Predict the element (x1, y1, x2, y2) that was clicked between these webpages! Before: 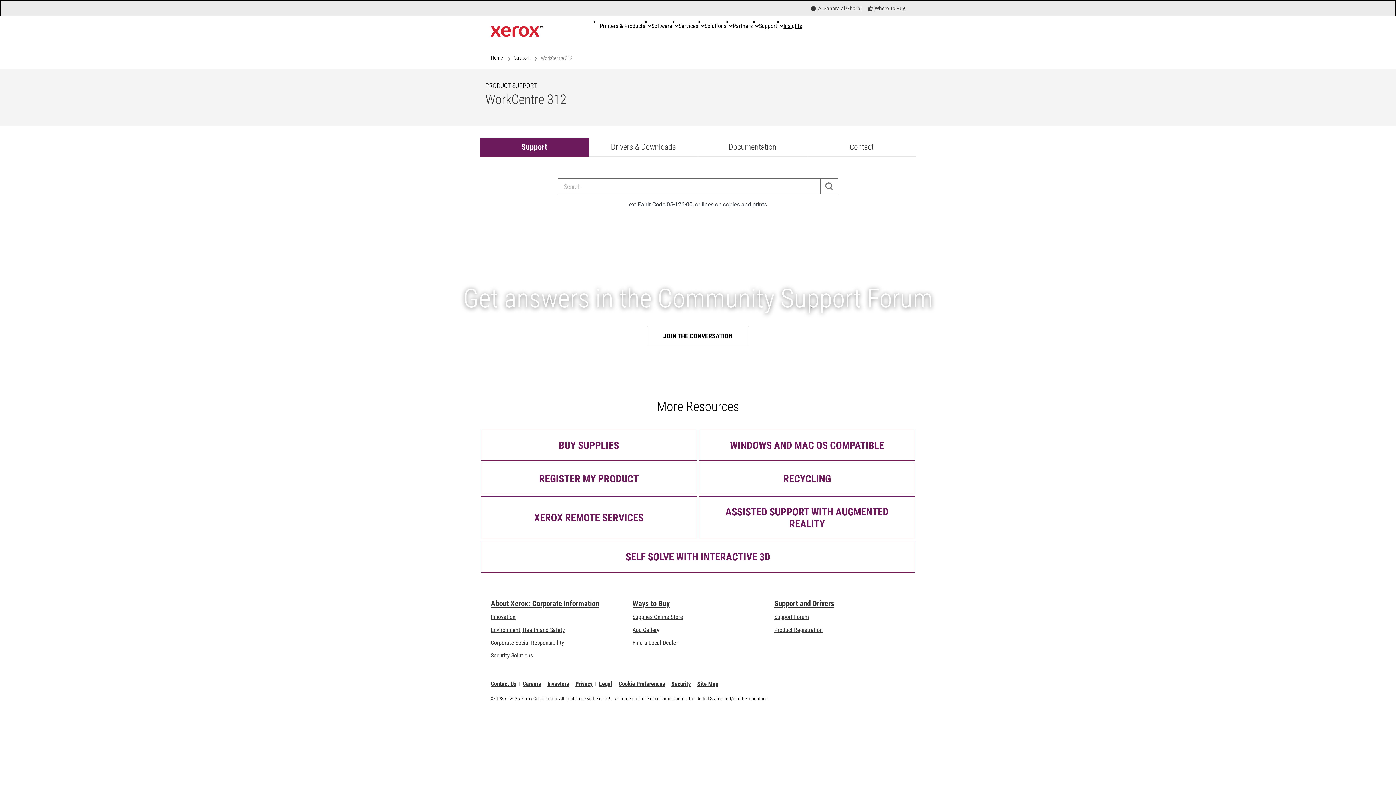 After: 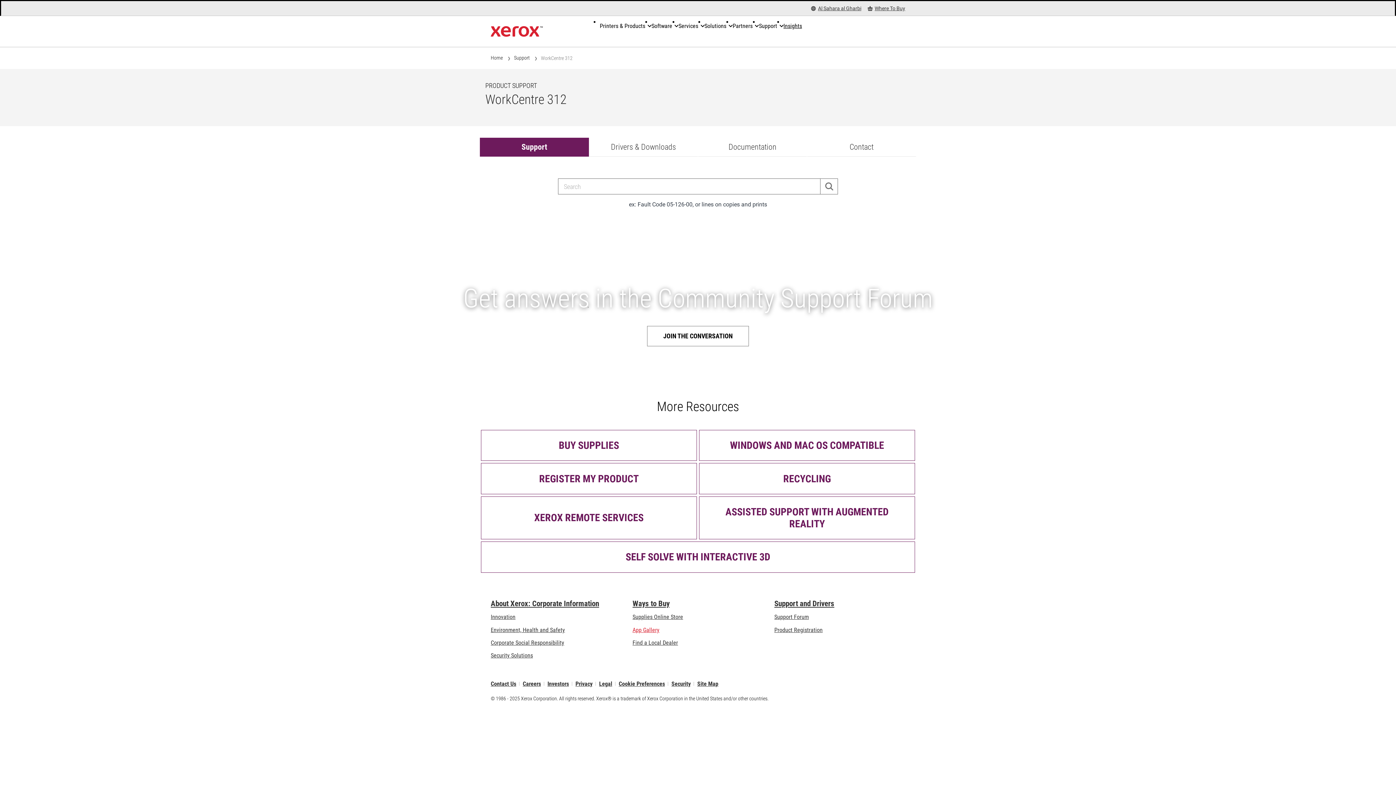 Action: label: App Gallery - Visit App Gallery (opens in new tab) bbox: (632, 626, 659, 633)